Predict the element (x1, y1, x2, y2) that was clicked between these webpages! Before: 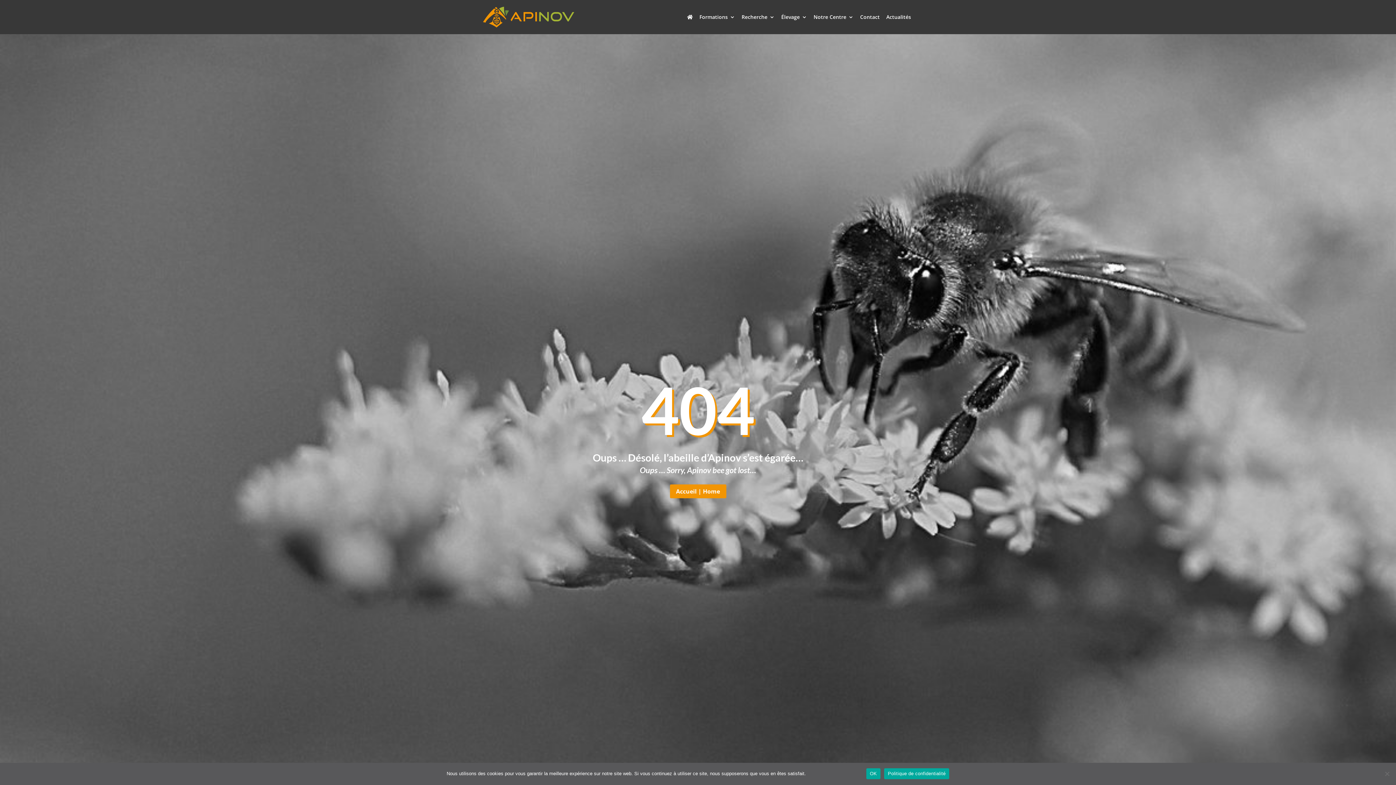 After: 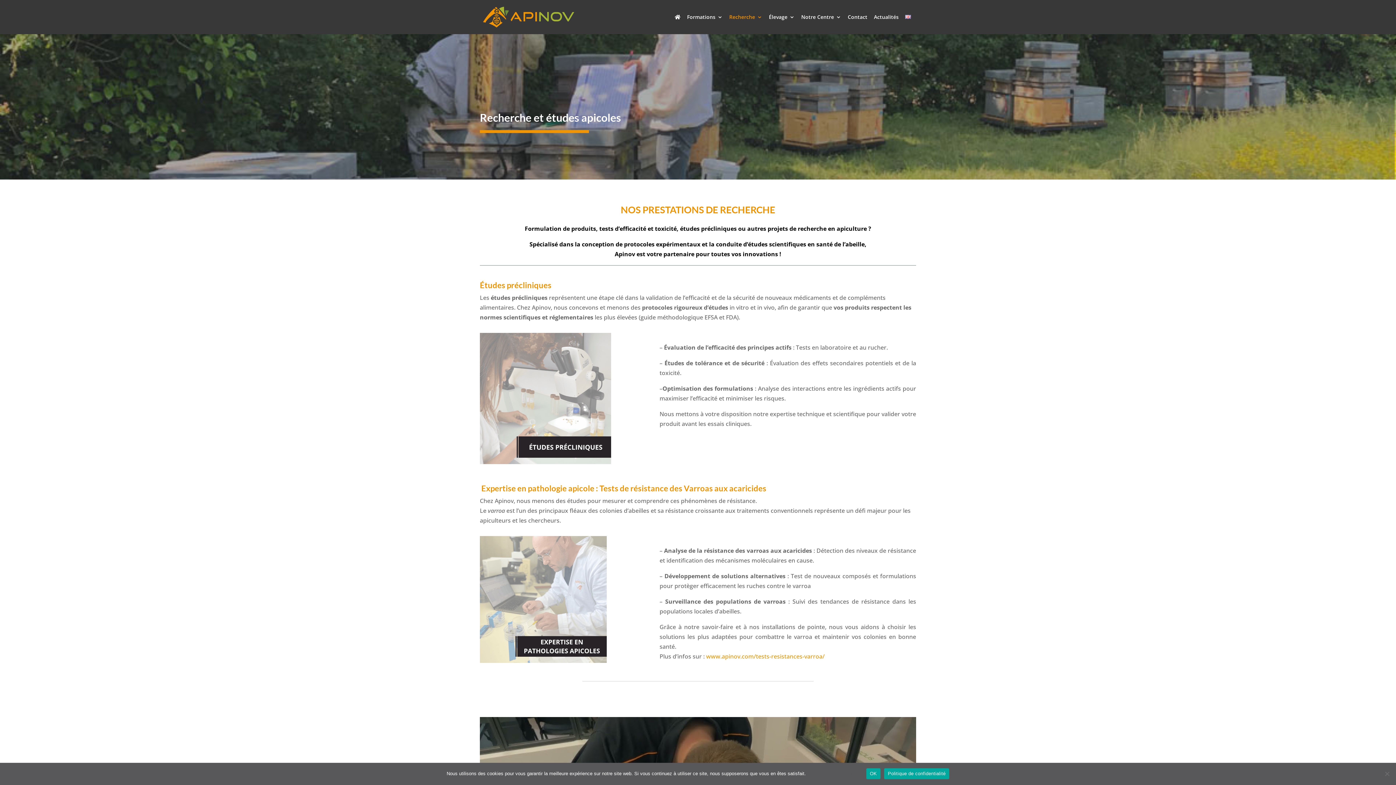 Action: bbox: (741, 14, 774, 34) label: Recherche